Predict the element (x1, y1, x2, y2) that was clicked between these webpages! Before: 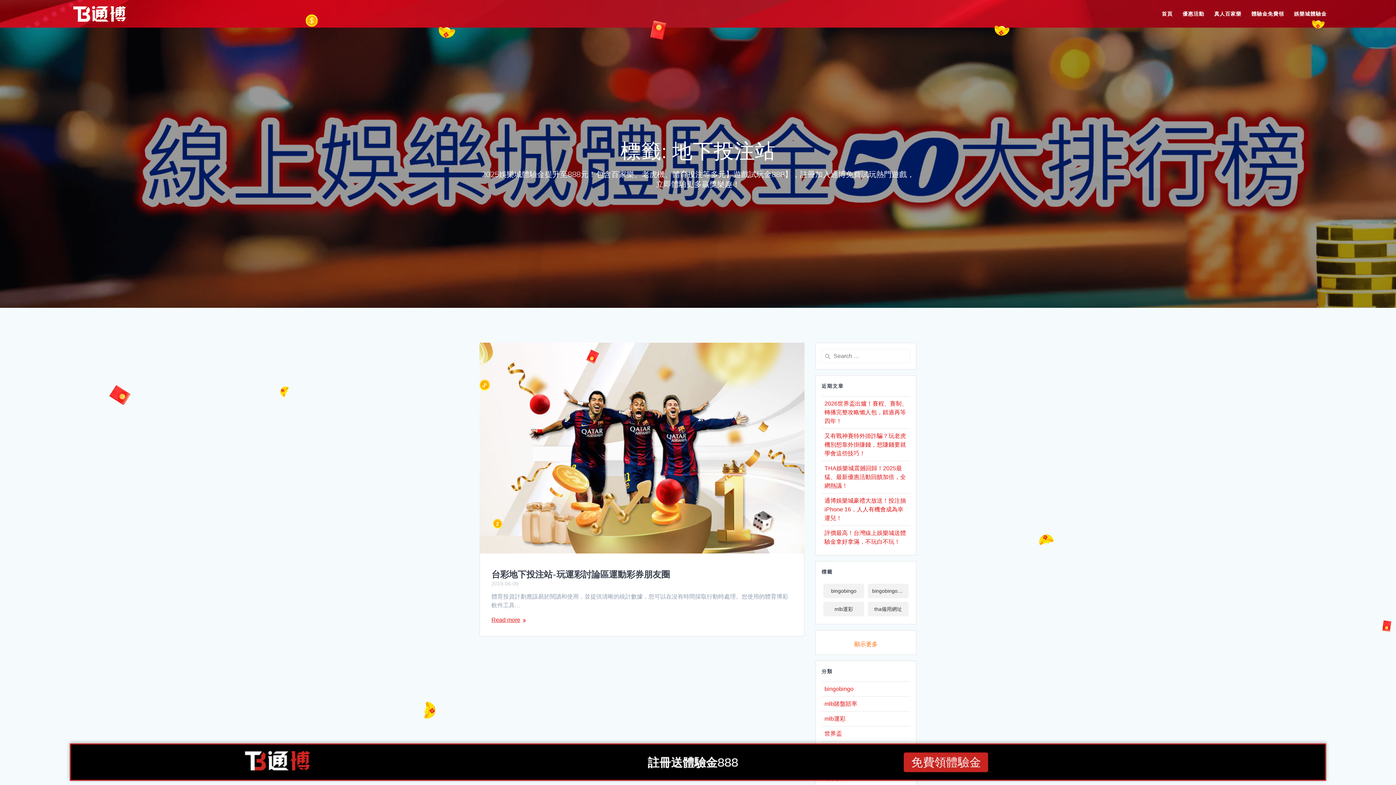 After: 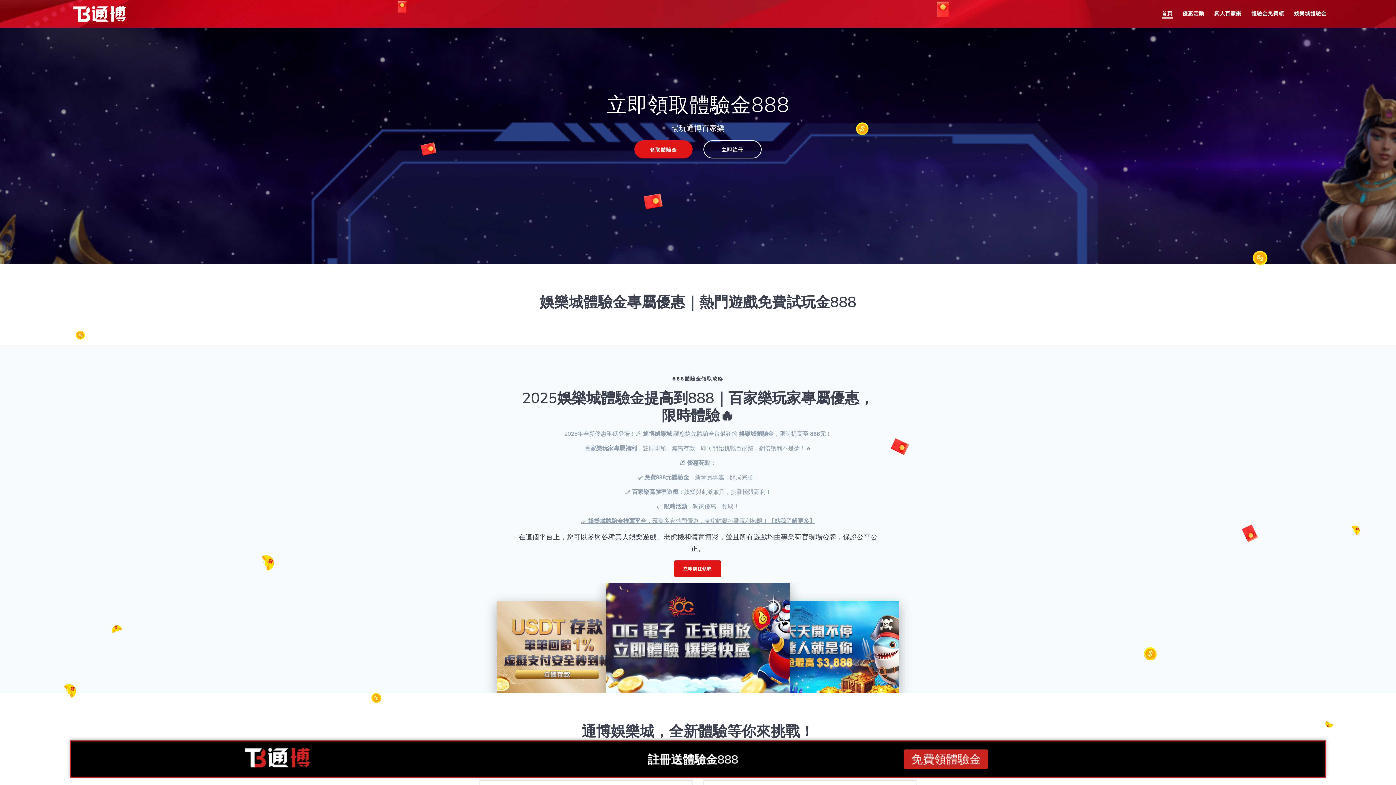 Action: label: 娛樂城體驗金 bbox: (1294, 9, 1327, 17)